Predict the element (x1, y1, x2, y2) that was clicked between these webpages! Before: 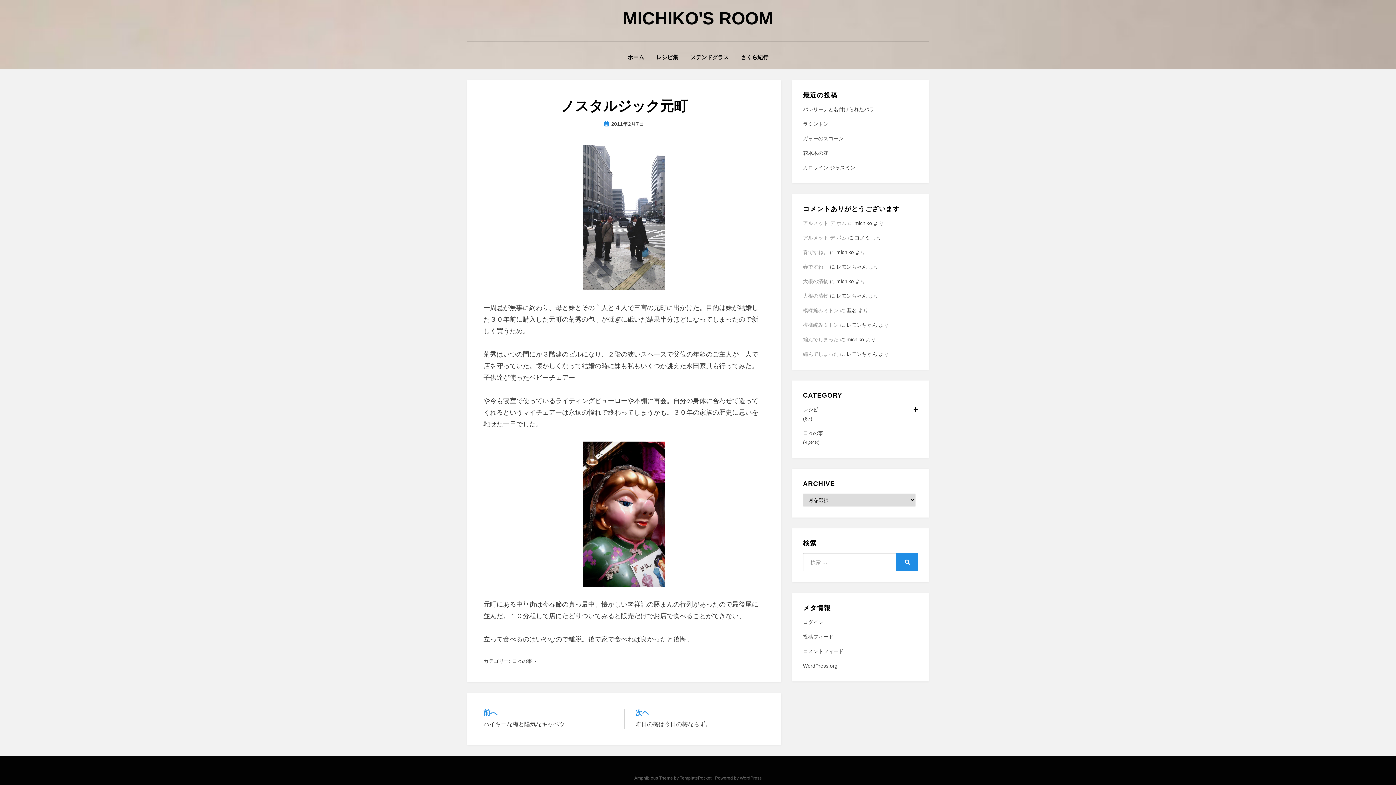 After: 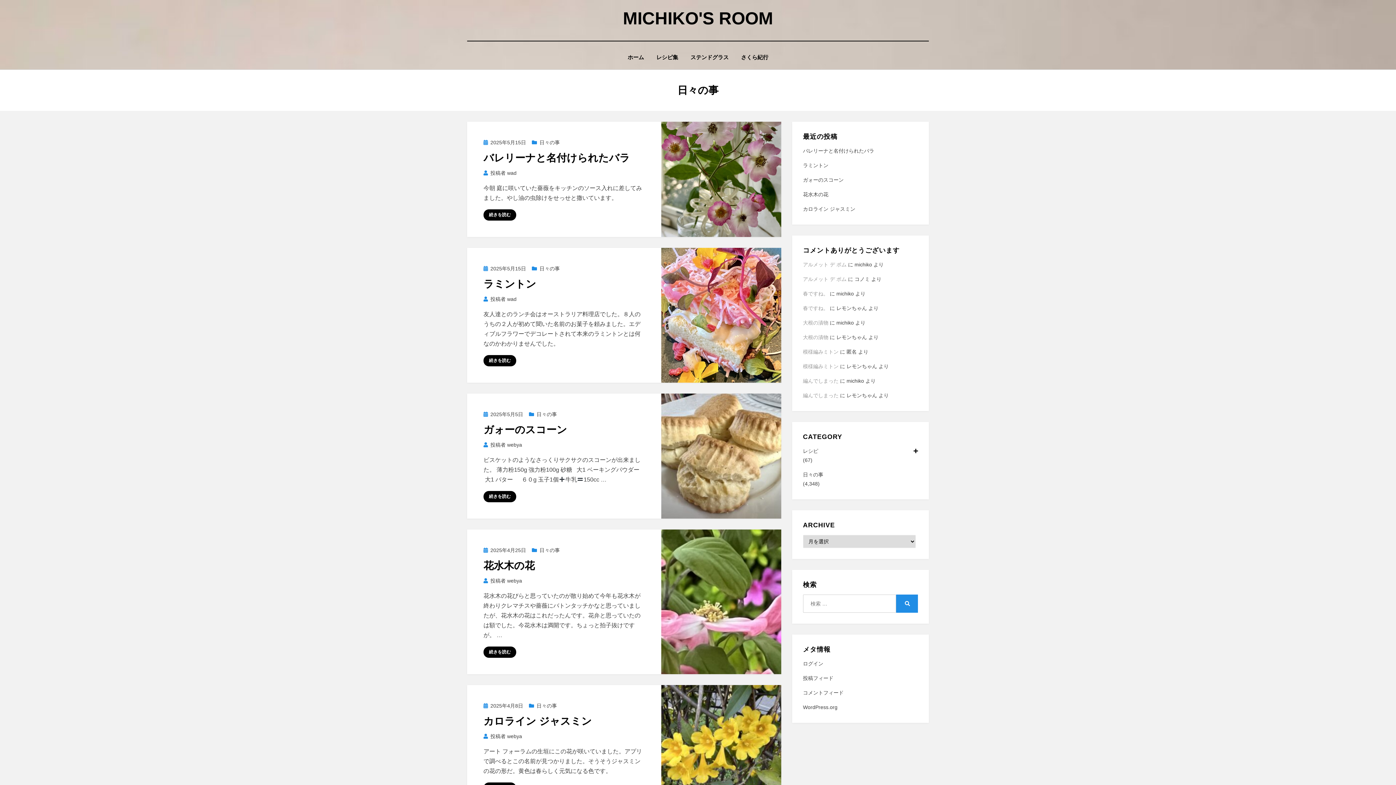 Action: bbox: (803, 429, 918, 438) label: 日々の事